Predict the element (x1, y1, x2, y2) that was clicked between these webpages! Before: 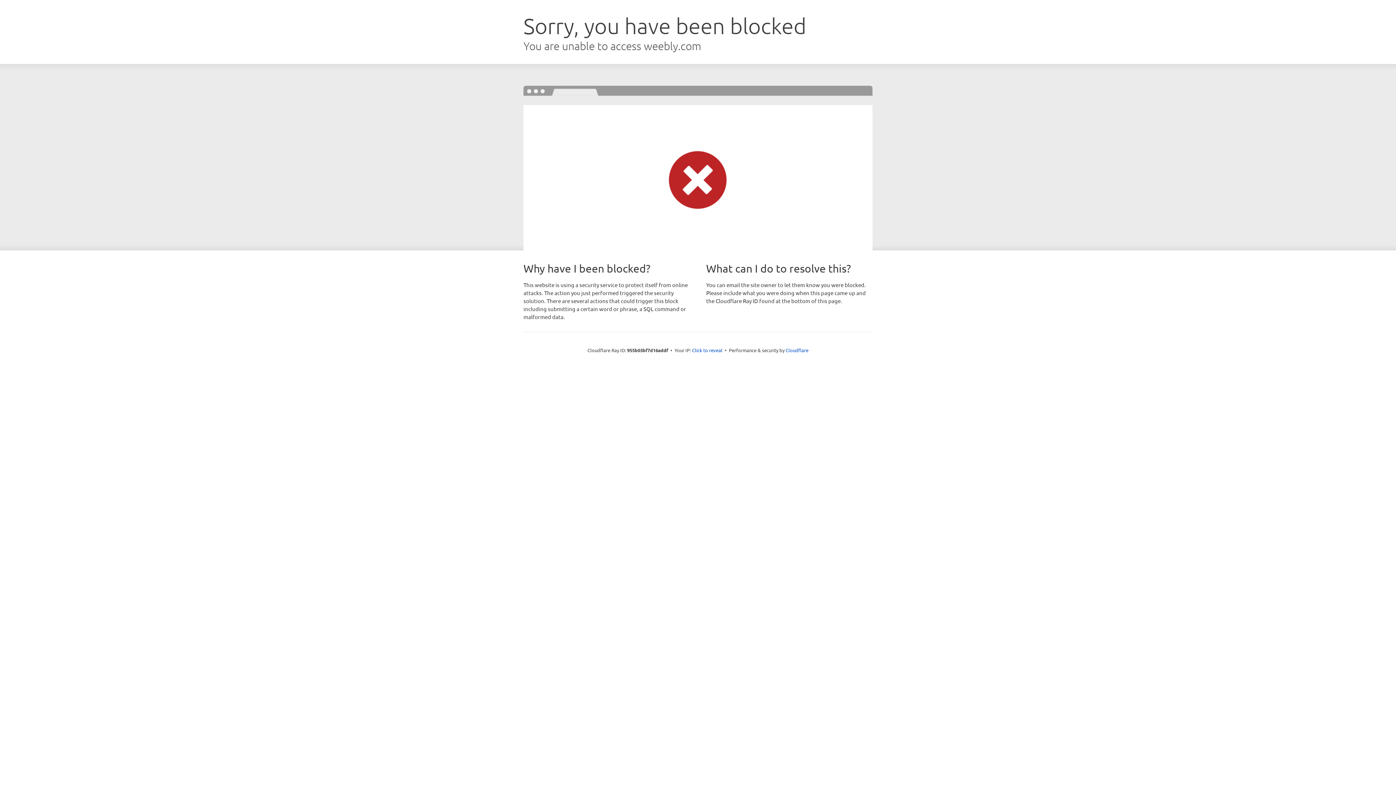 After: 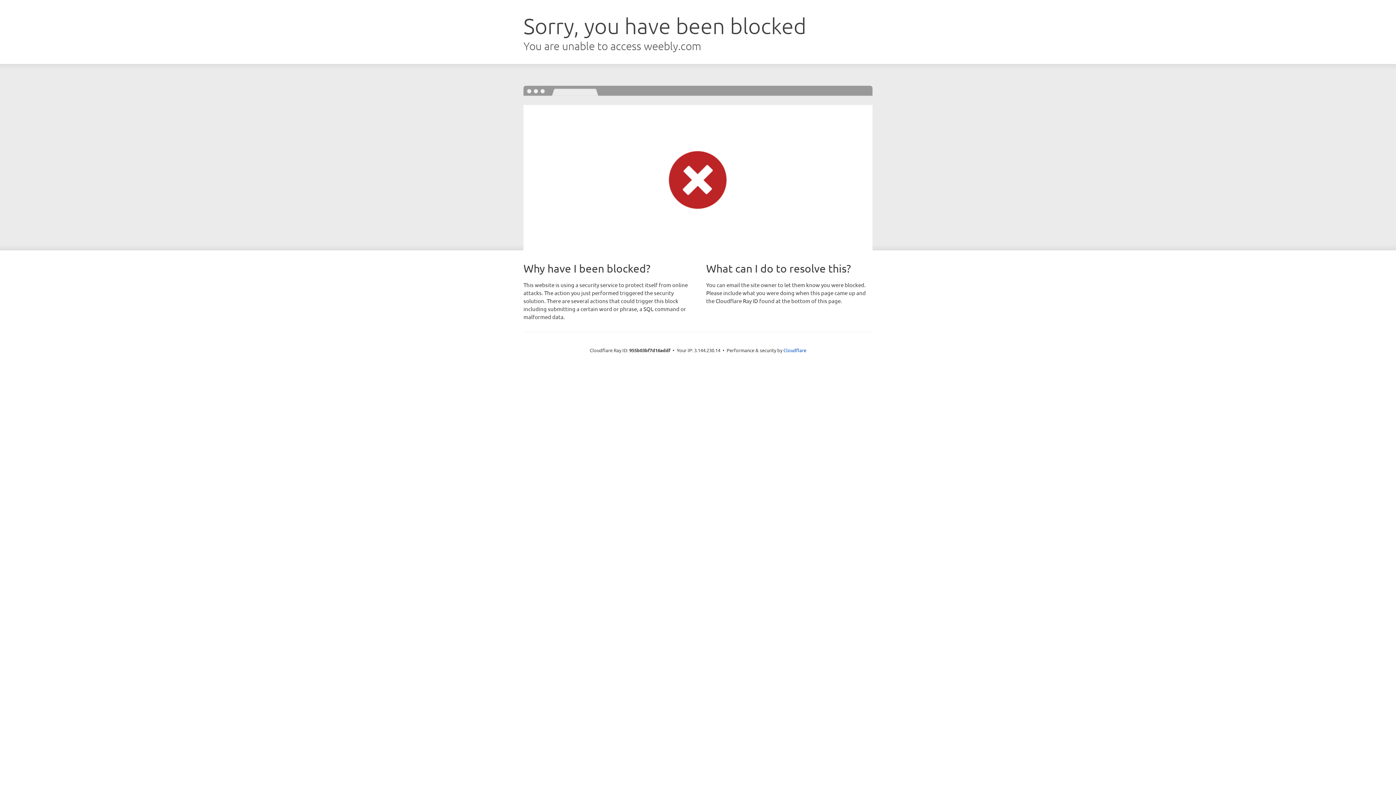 Action: label: Click to reveal bbox: (692, 346, 722, 353)